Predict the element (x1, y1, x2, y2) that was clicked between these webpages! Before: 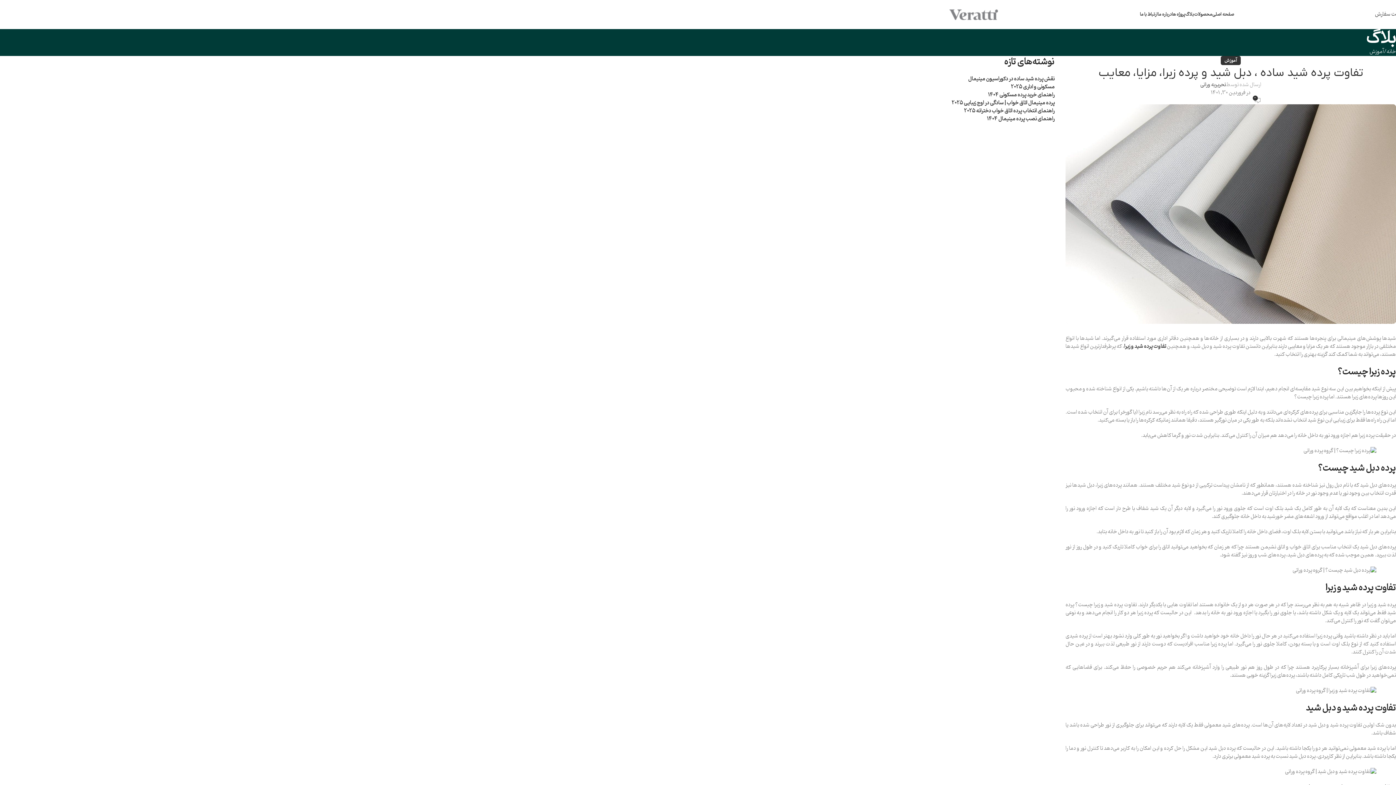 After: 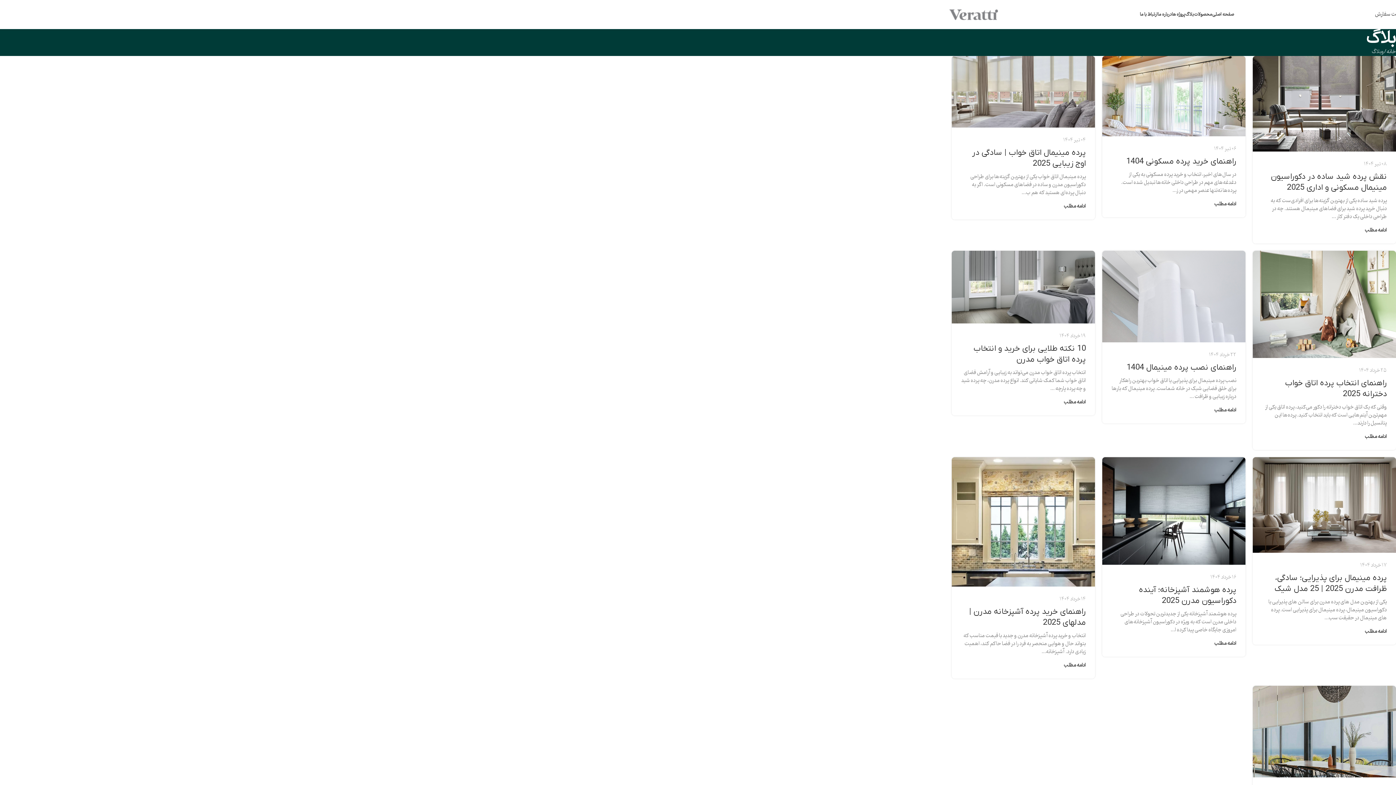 Action: label: بلاگ bbox: (1185, 7, 1194, 21)